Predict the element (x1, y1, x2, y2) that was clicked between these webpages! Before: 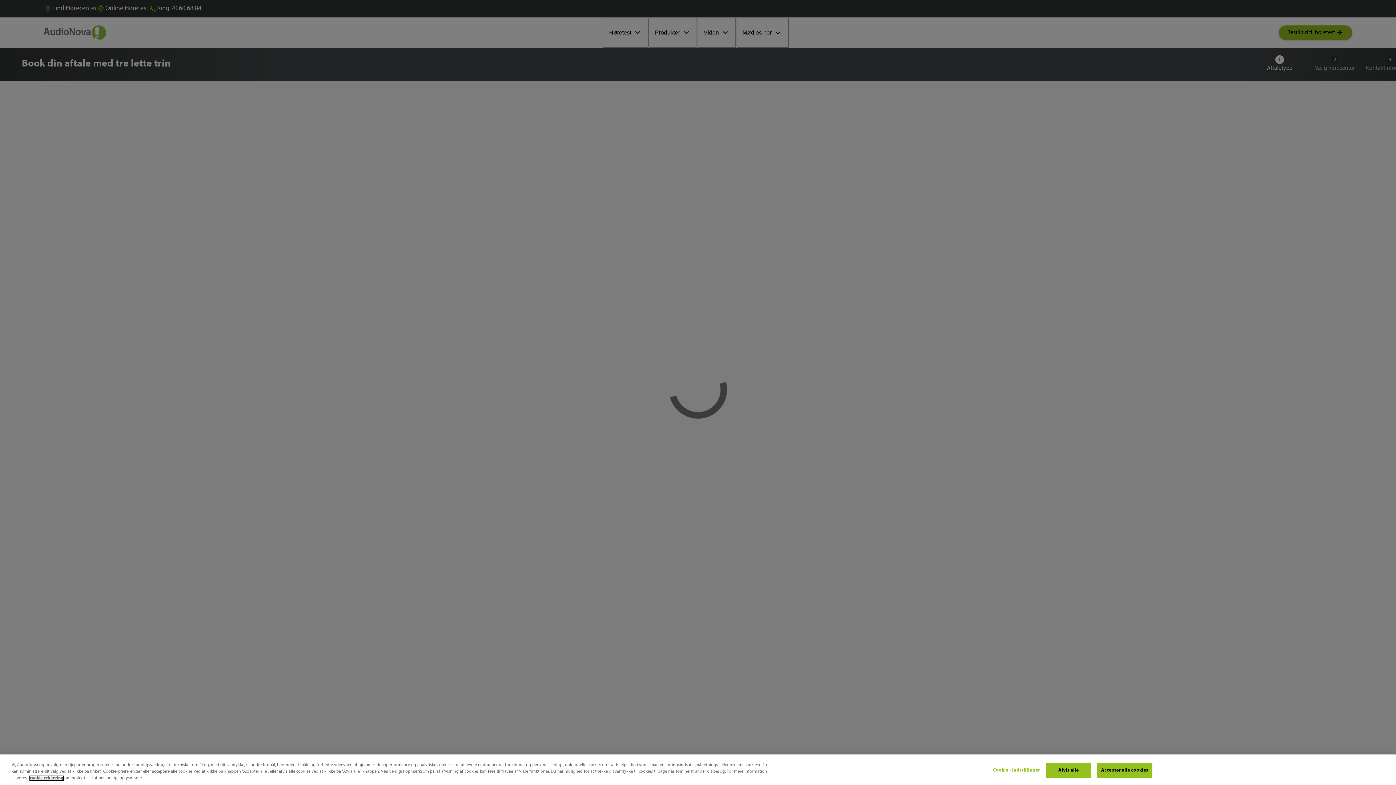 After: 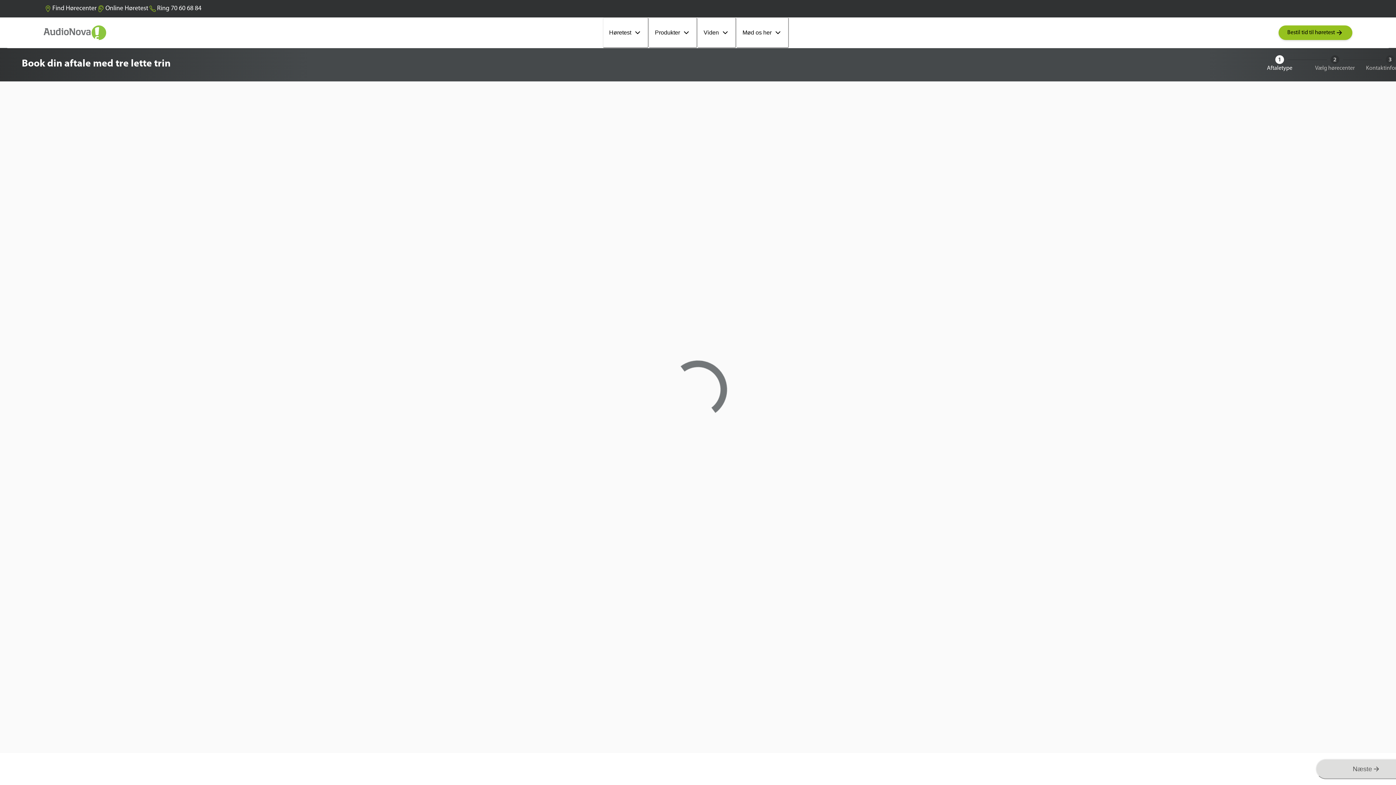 Action: label: Afvis alle bbox: (1046, 763, 1091, 778)